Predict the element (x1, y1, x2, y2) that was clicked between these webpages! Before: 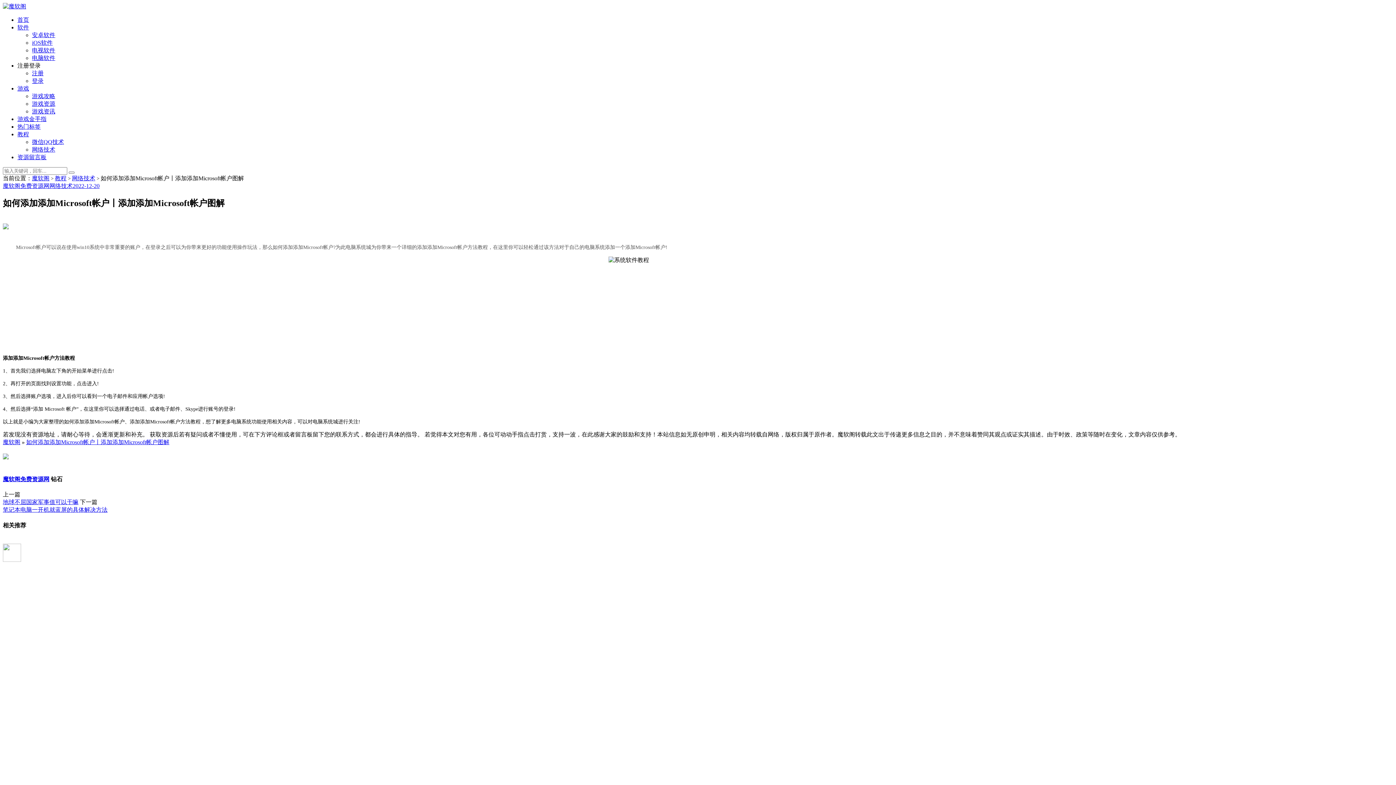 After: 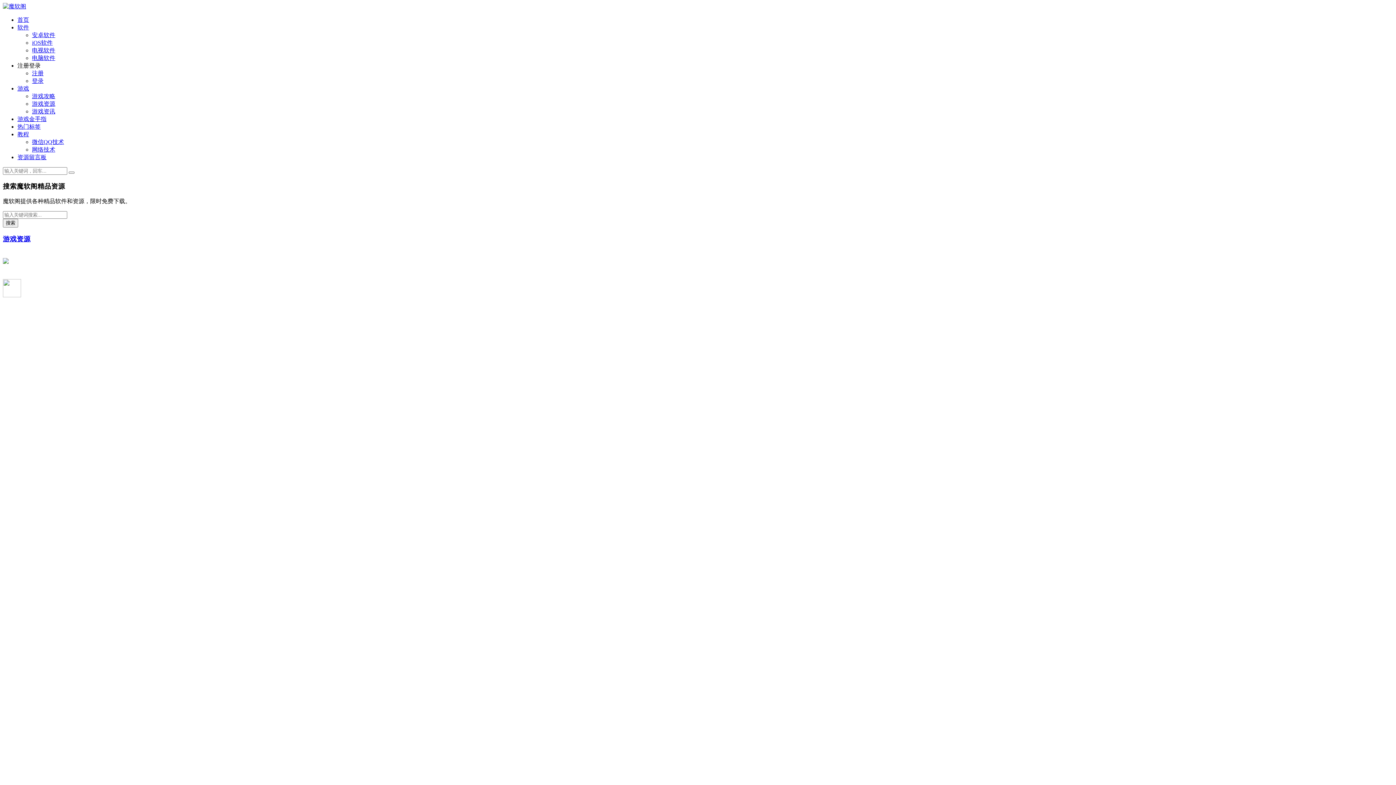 Action: label: 魔软阁 bbox: (32, 175, 49, 181)